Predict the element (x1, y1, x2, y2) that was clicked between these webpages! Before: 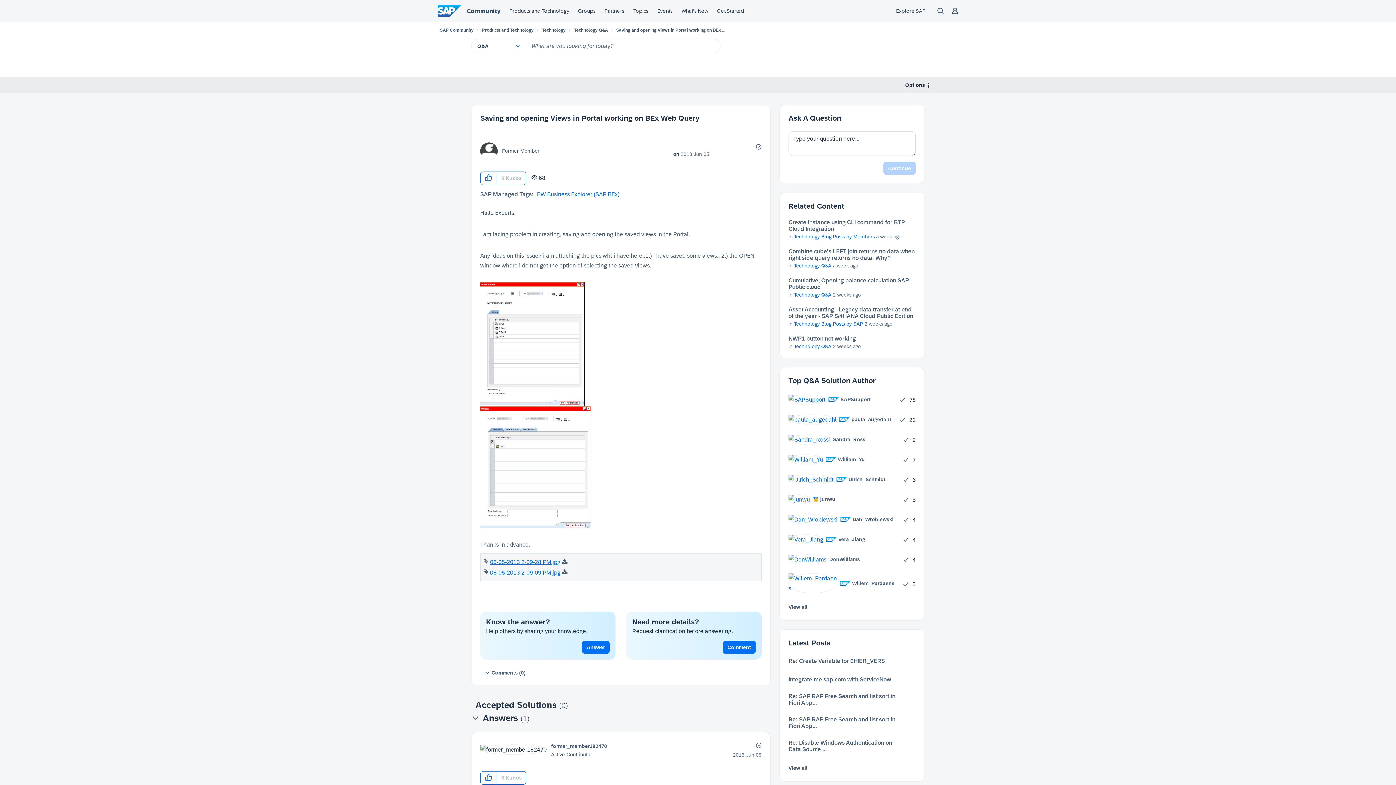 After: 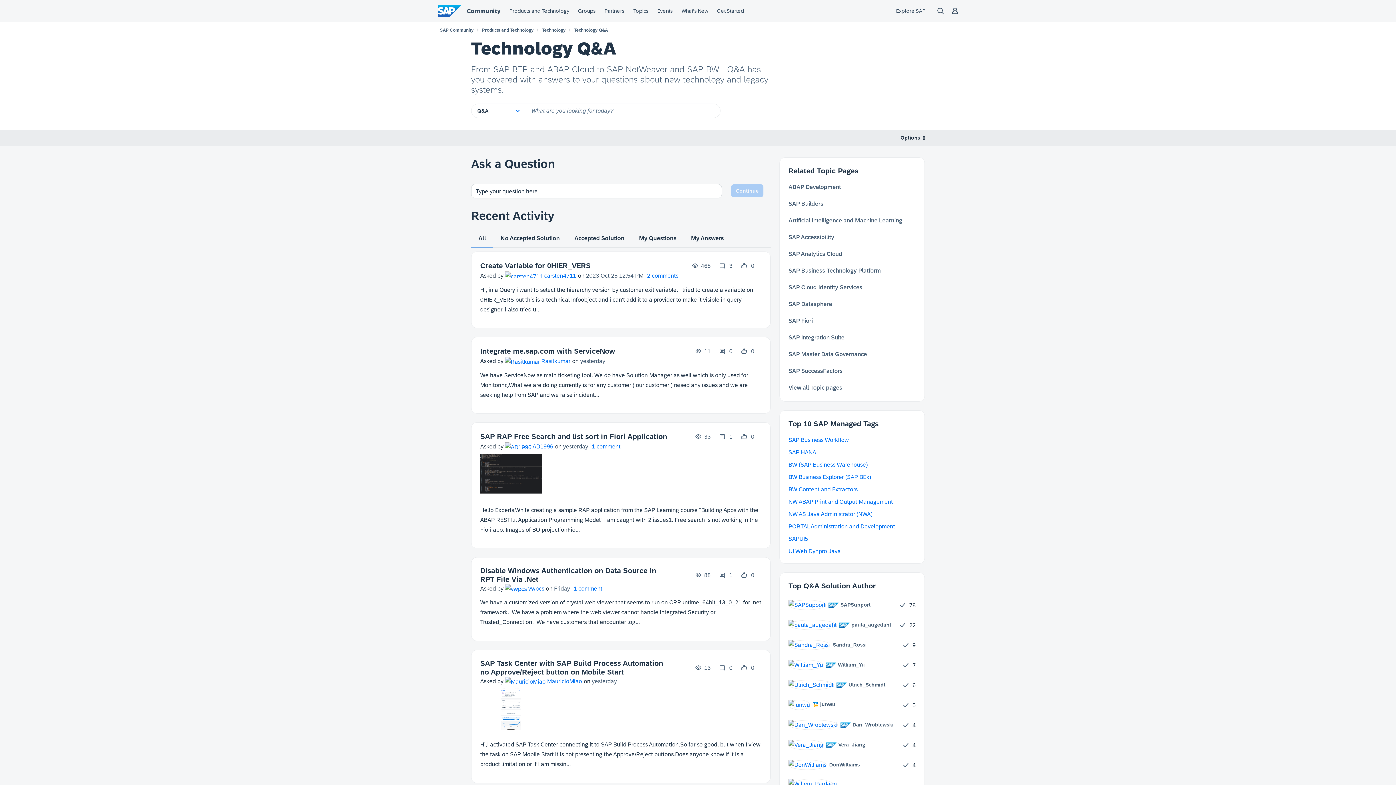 Action: bbox: (794, 343, 831, 349) label: Technology Q&A